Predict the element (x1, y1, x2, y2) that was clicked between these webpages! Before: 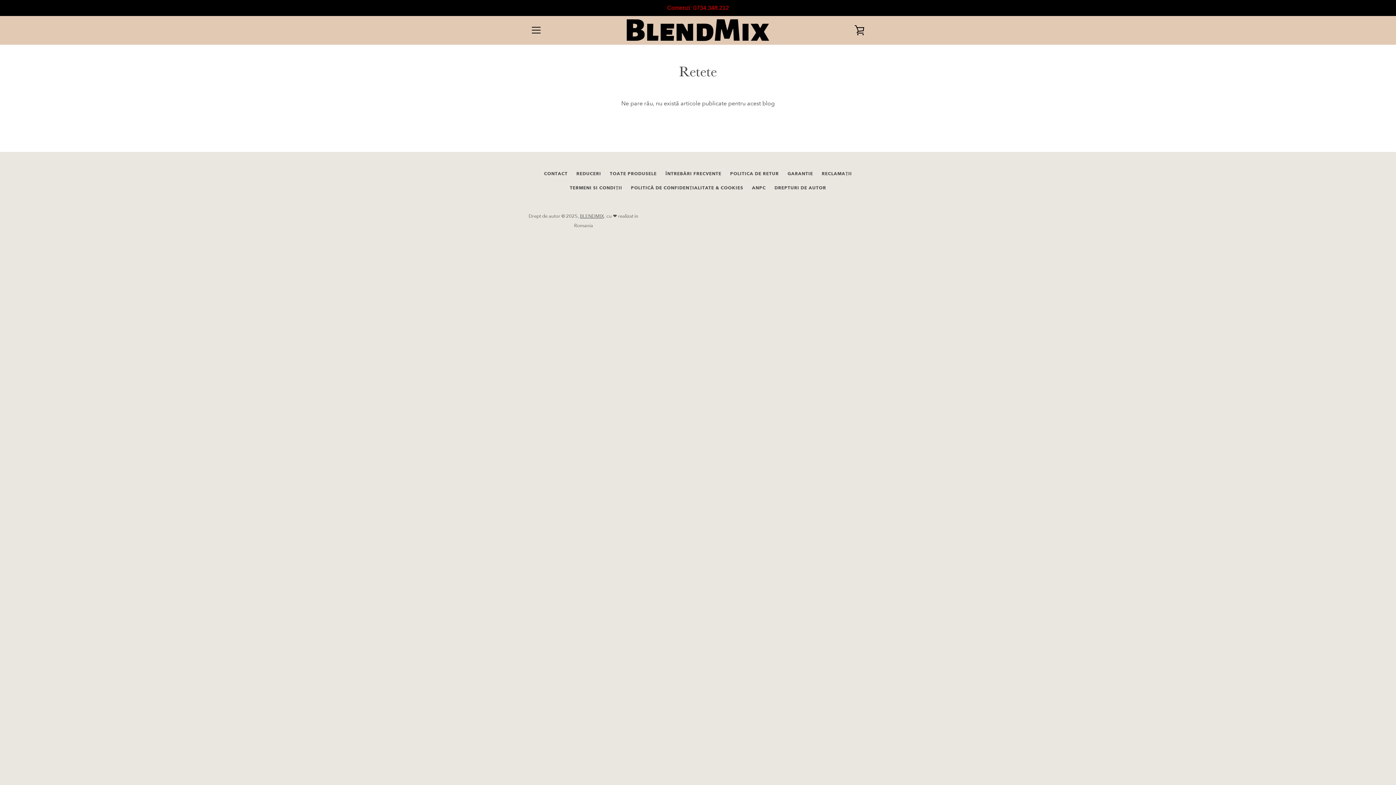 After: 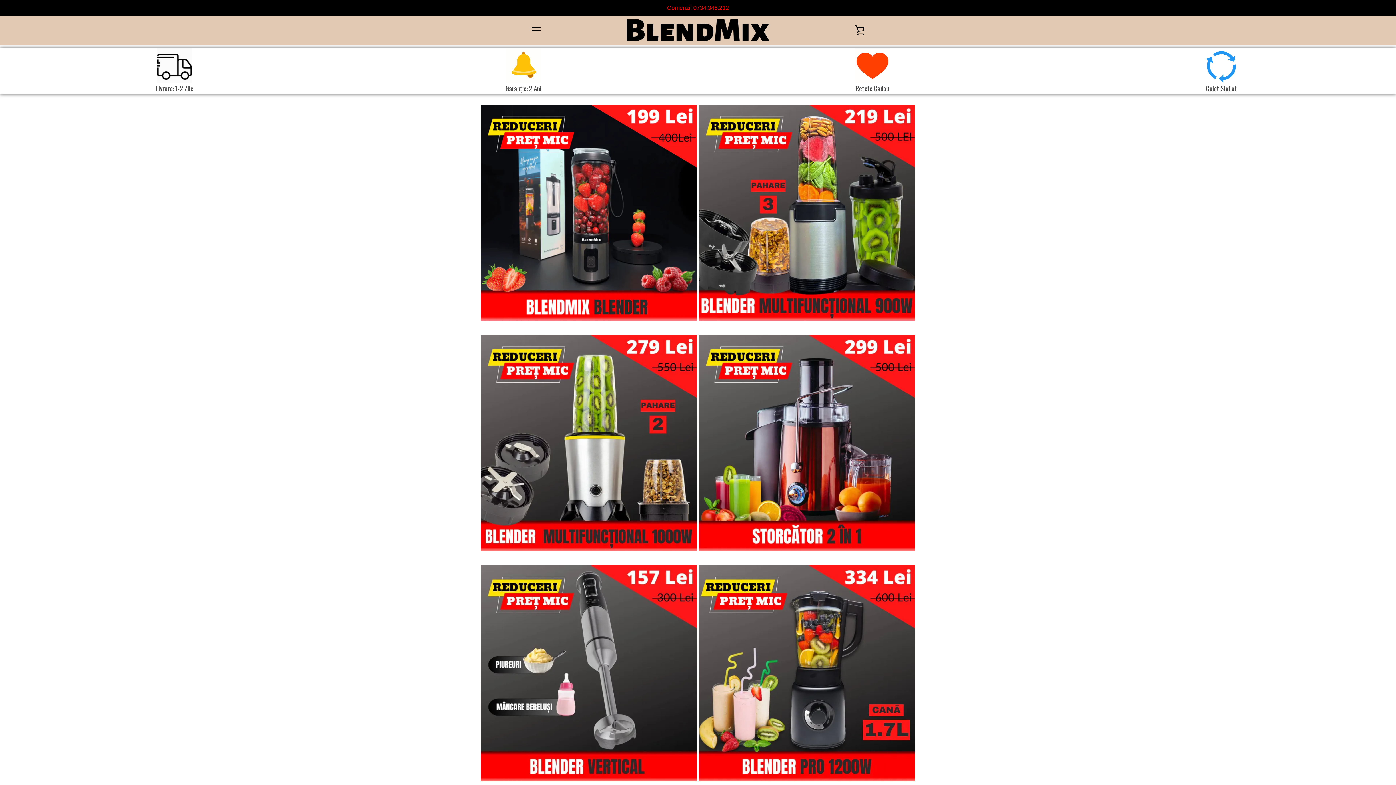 Action: bbox: (610, 170, 656, 176) label: TOATE PRODUSELE